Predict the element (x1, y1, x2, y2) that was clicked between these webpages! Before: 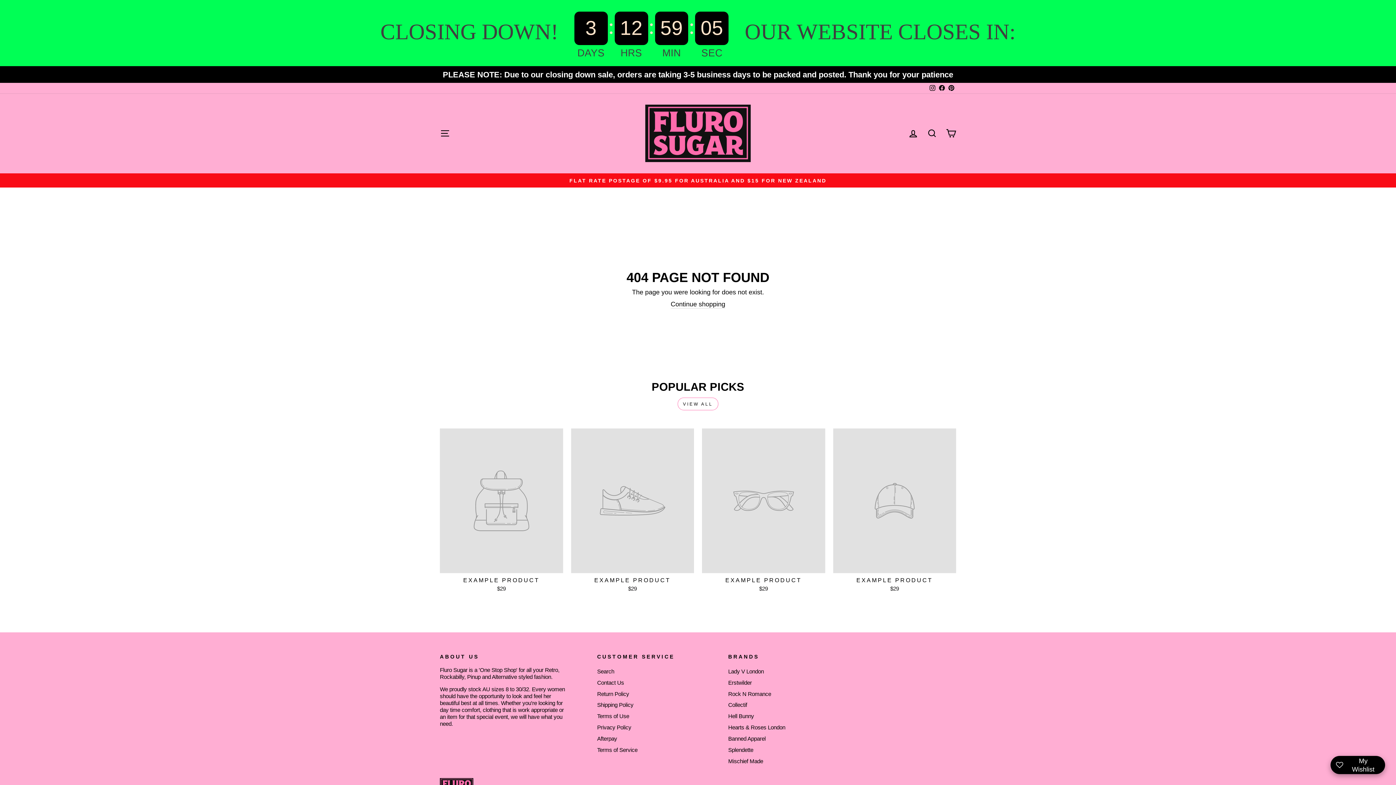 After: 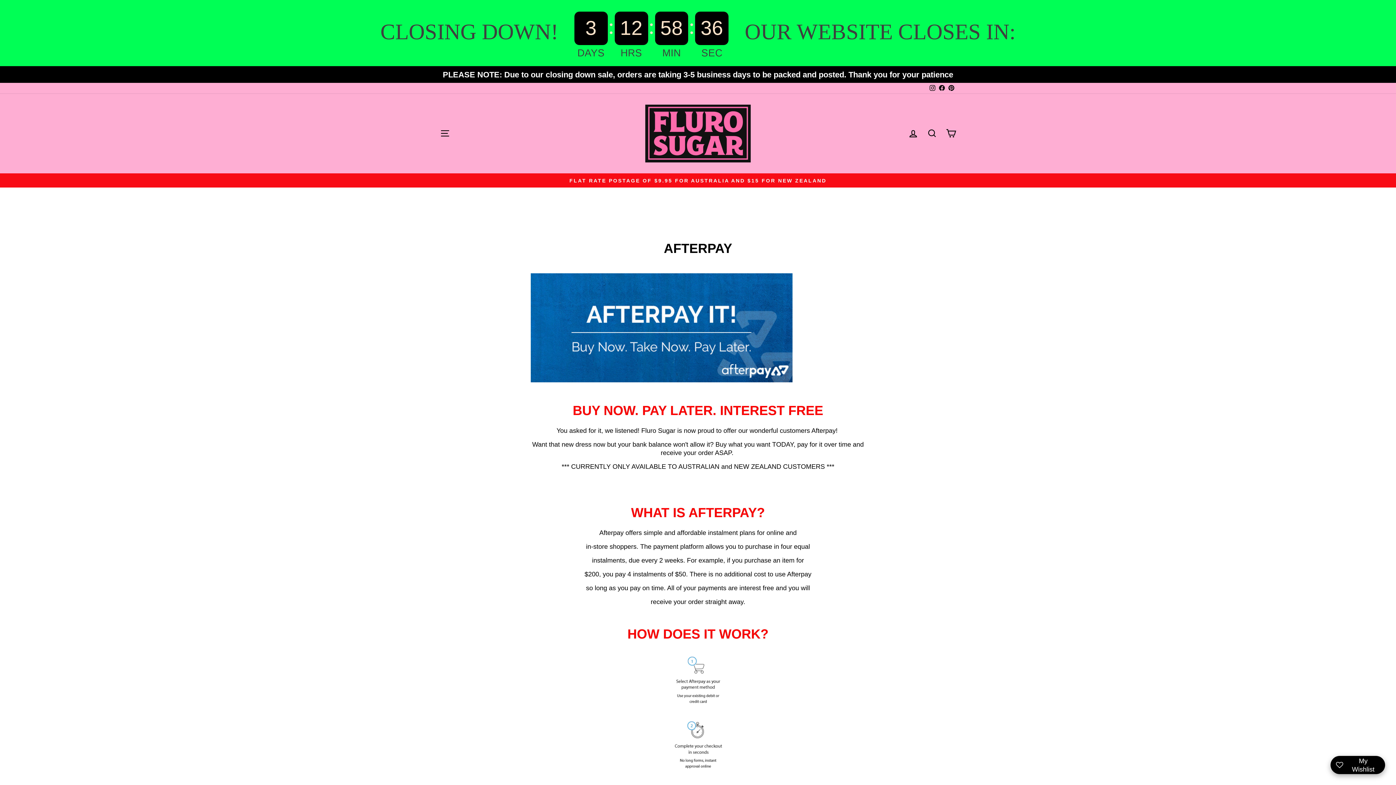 Action: bbox: (597, 734, 617, 743) label: Afterpay